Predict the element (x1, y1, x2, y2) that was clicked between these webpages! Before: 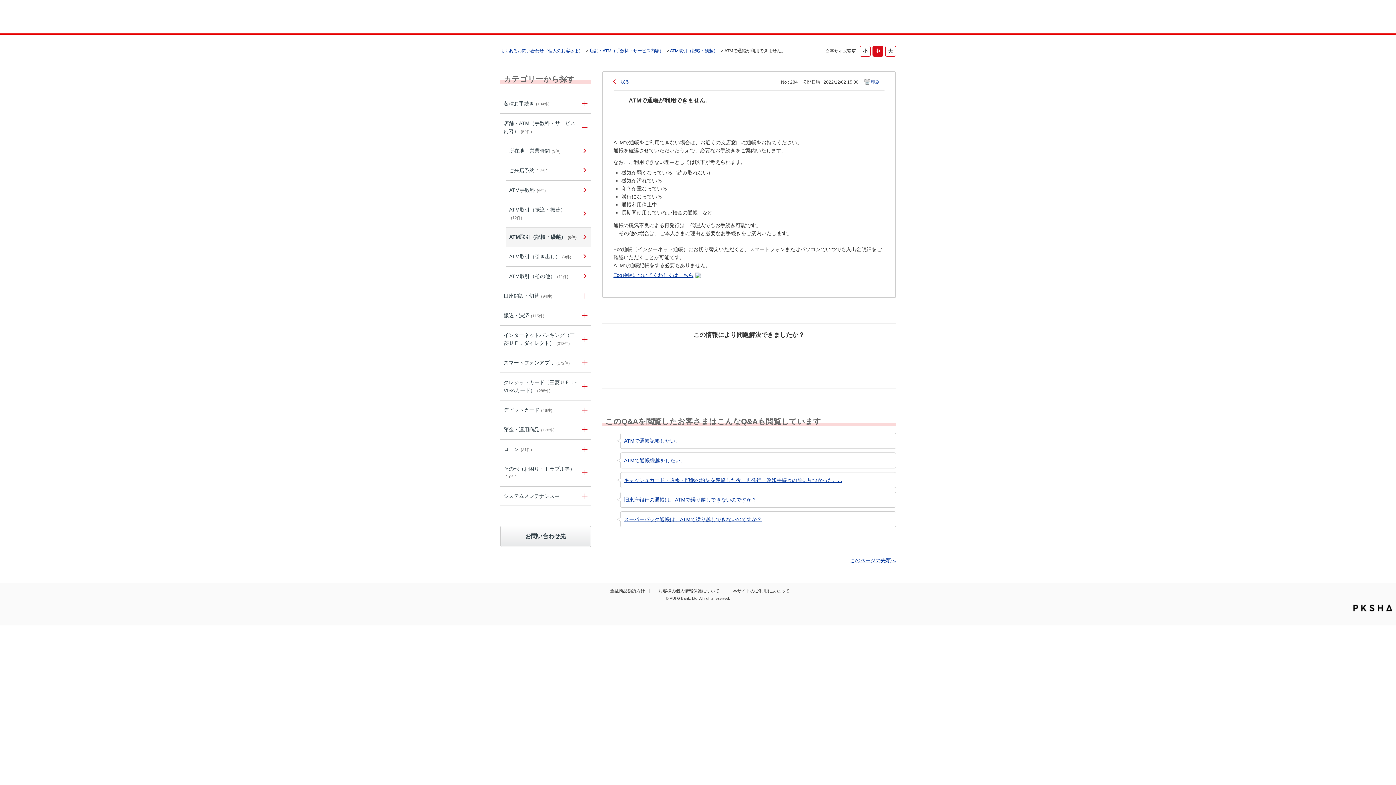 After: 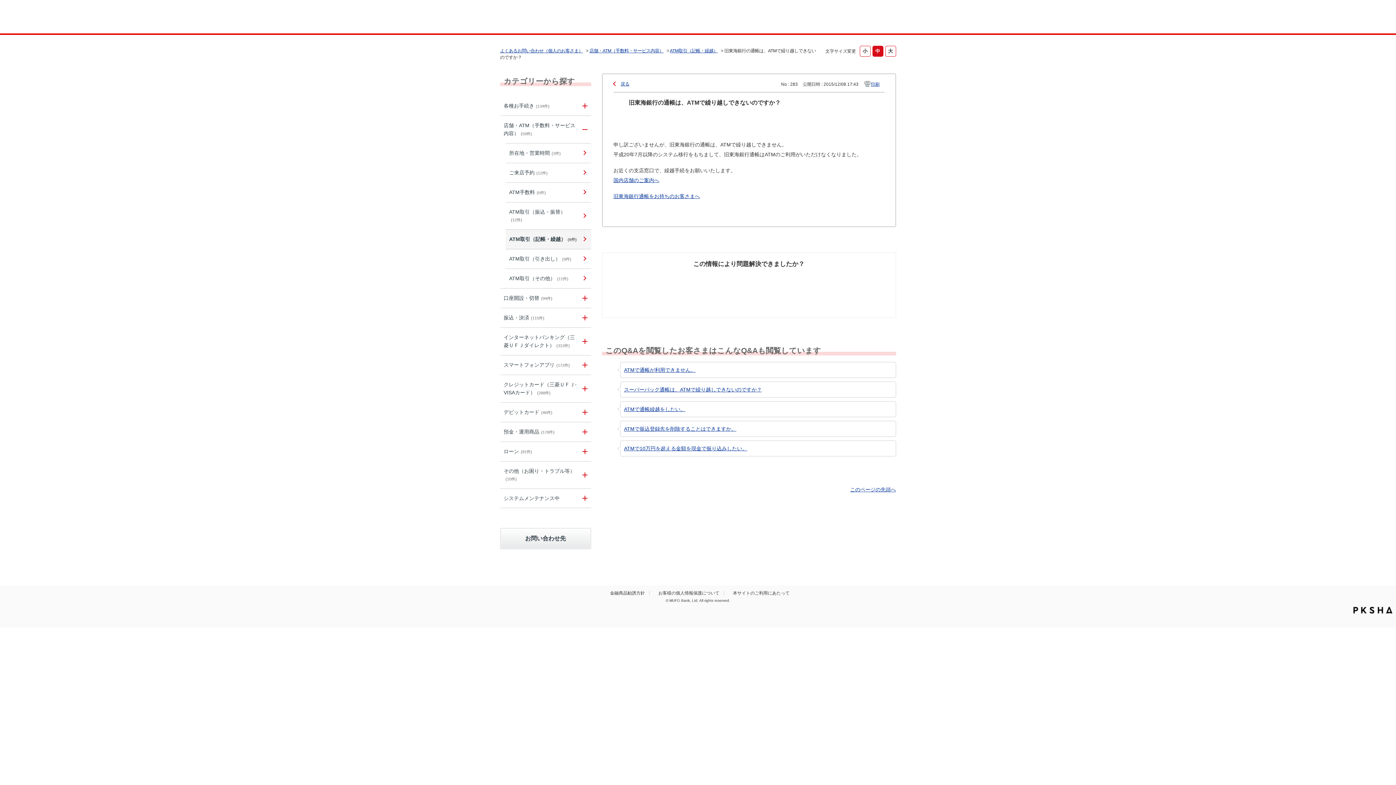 Action: label: 旧東海銀行の通帳は、ATMで繰り越しできないのですか？ bbox: (620, 492, 896, 508)